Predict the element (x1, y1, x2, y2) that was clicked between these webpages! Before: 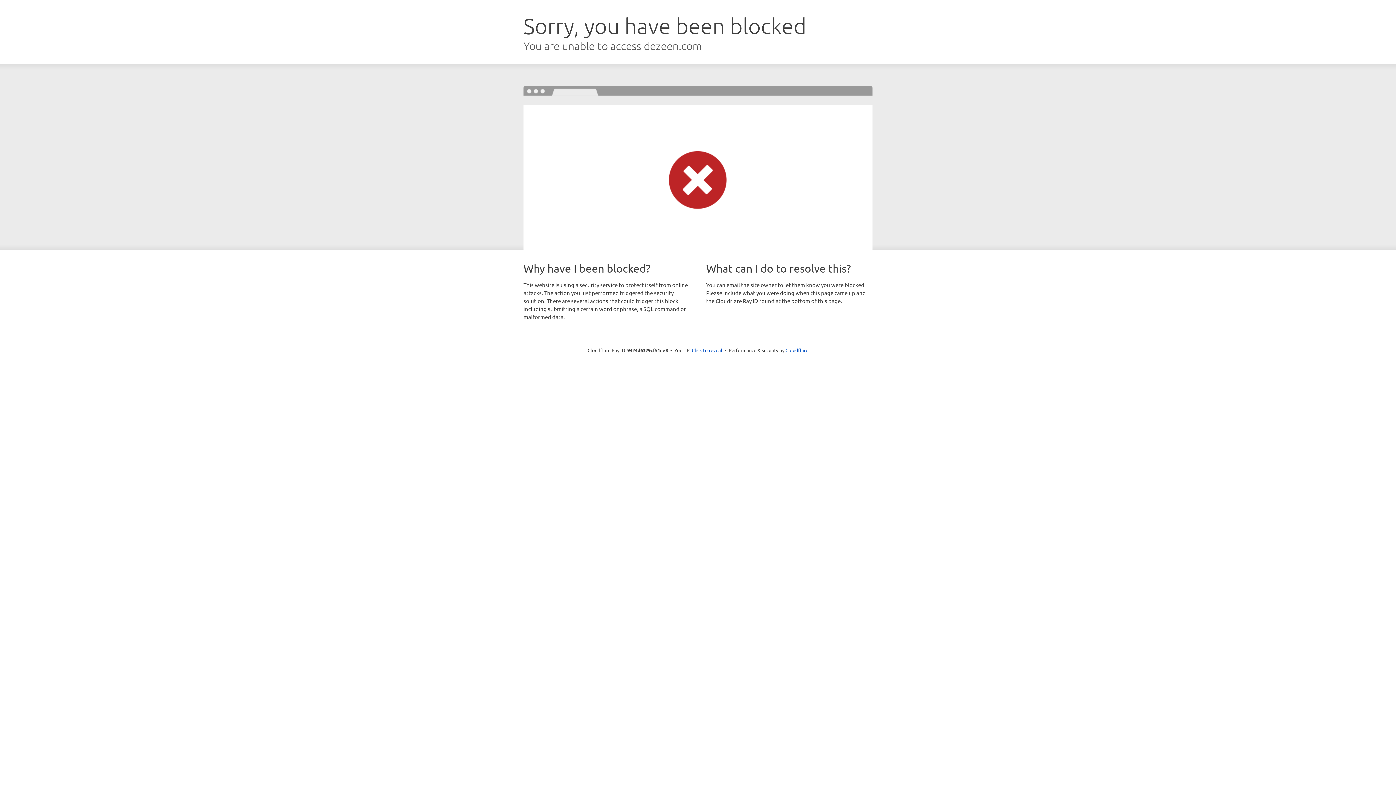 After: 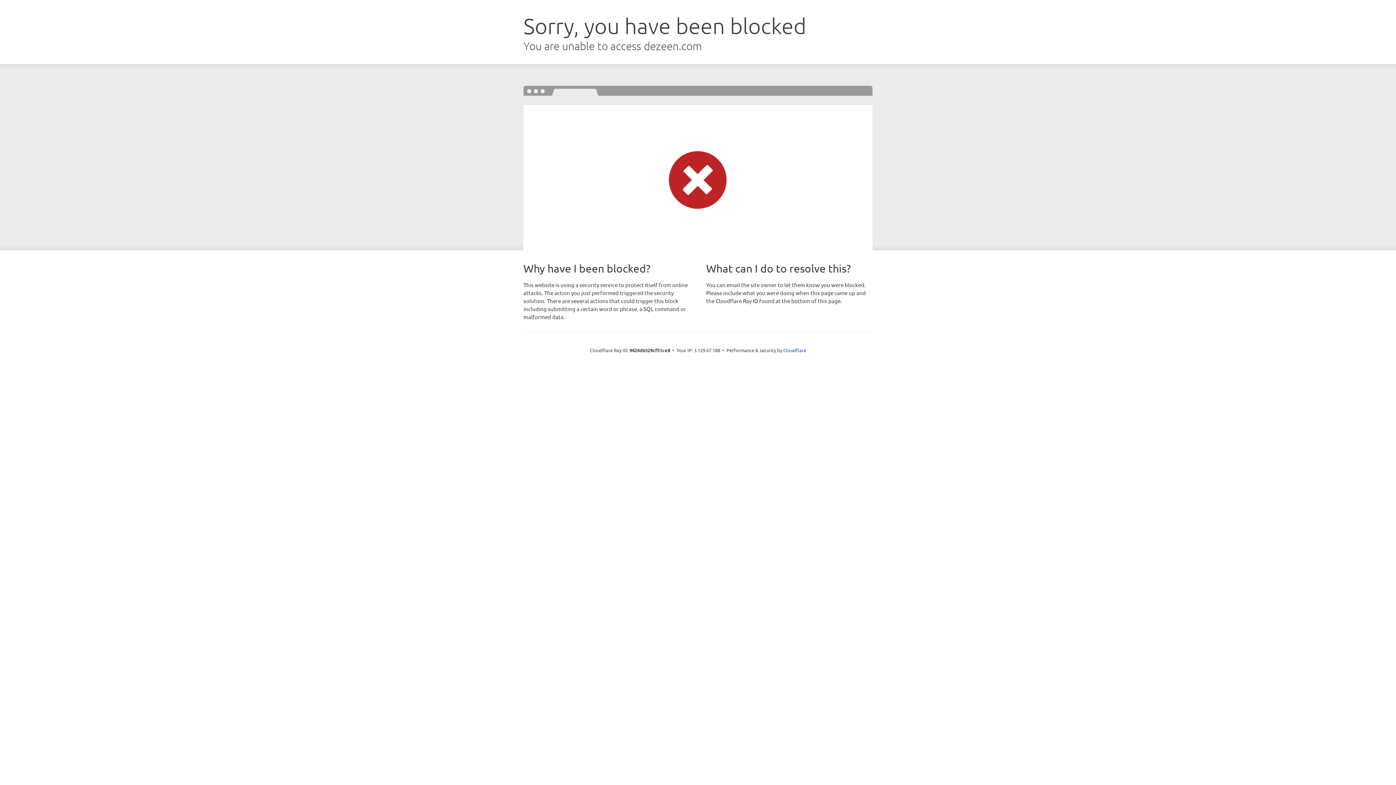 Action: bbox: (692, 346, 722, 353) label: Click to reveal